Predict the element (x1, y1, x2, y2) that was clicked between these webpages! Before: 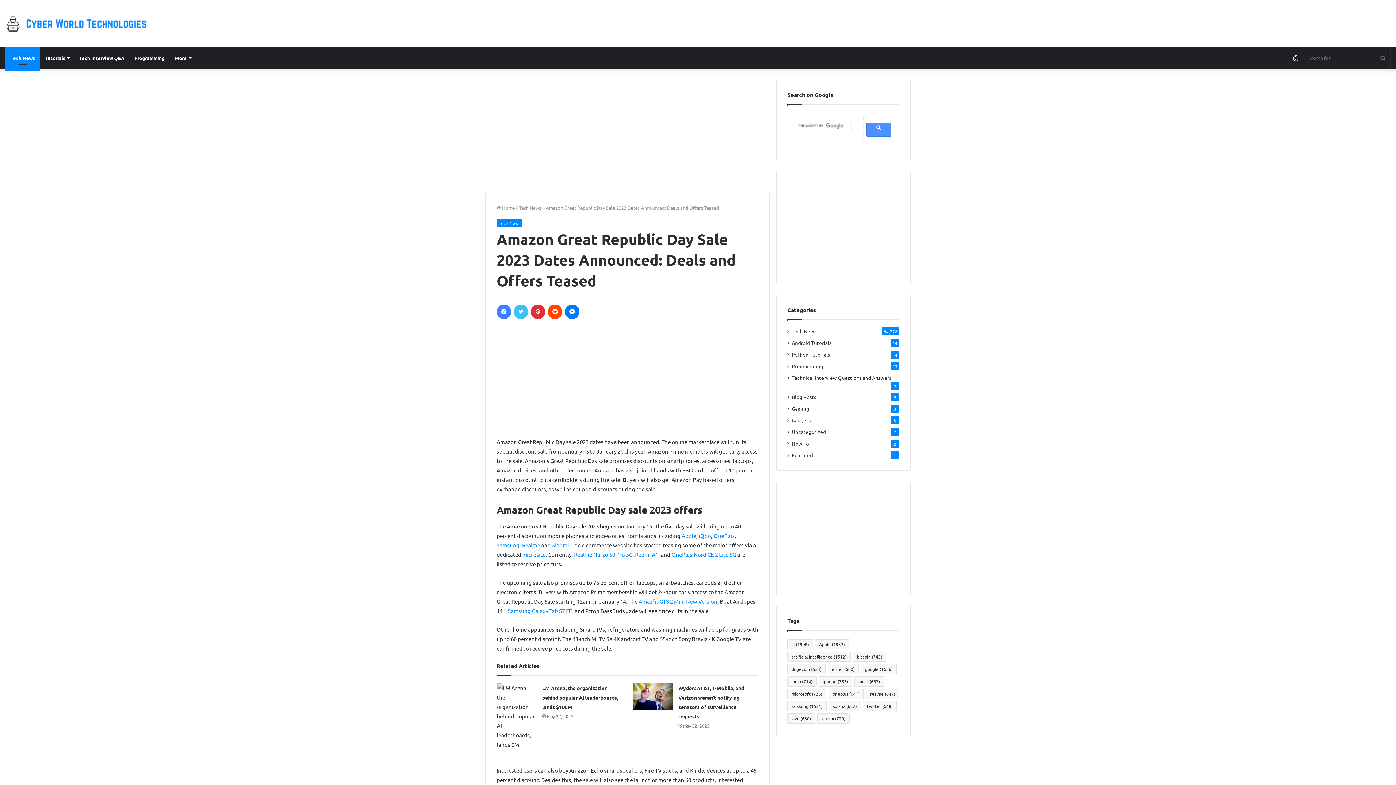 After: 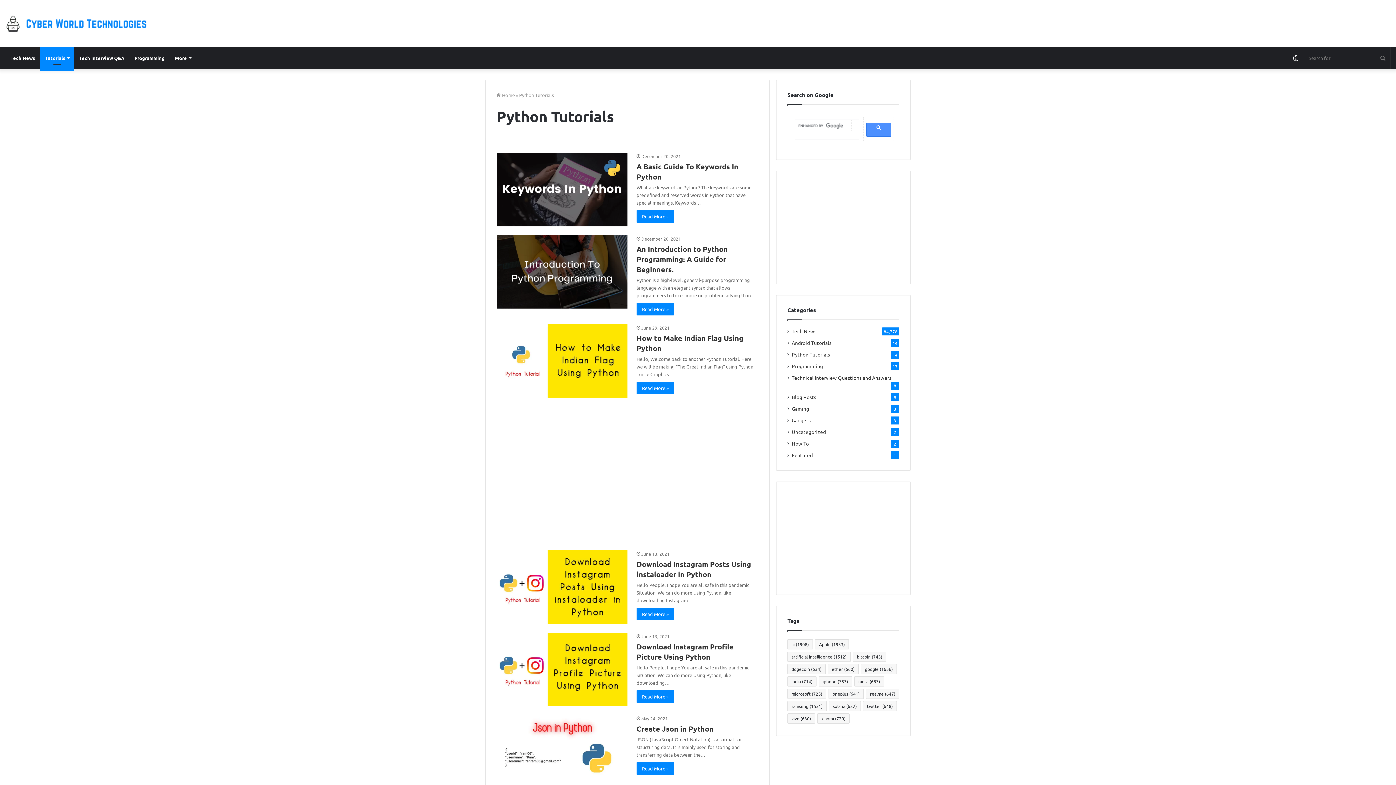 Action: bbox: (792, 350, 830, 358) label: Python Tutorials